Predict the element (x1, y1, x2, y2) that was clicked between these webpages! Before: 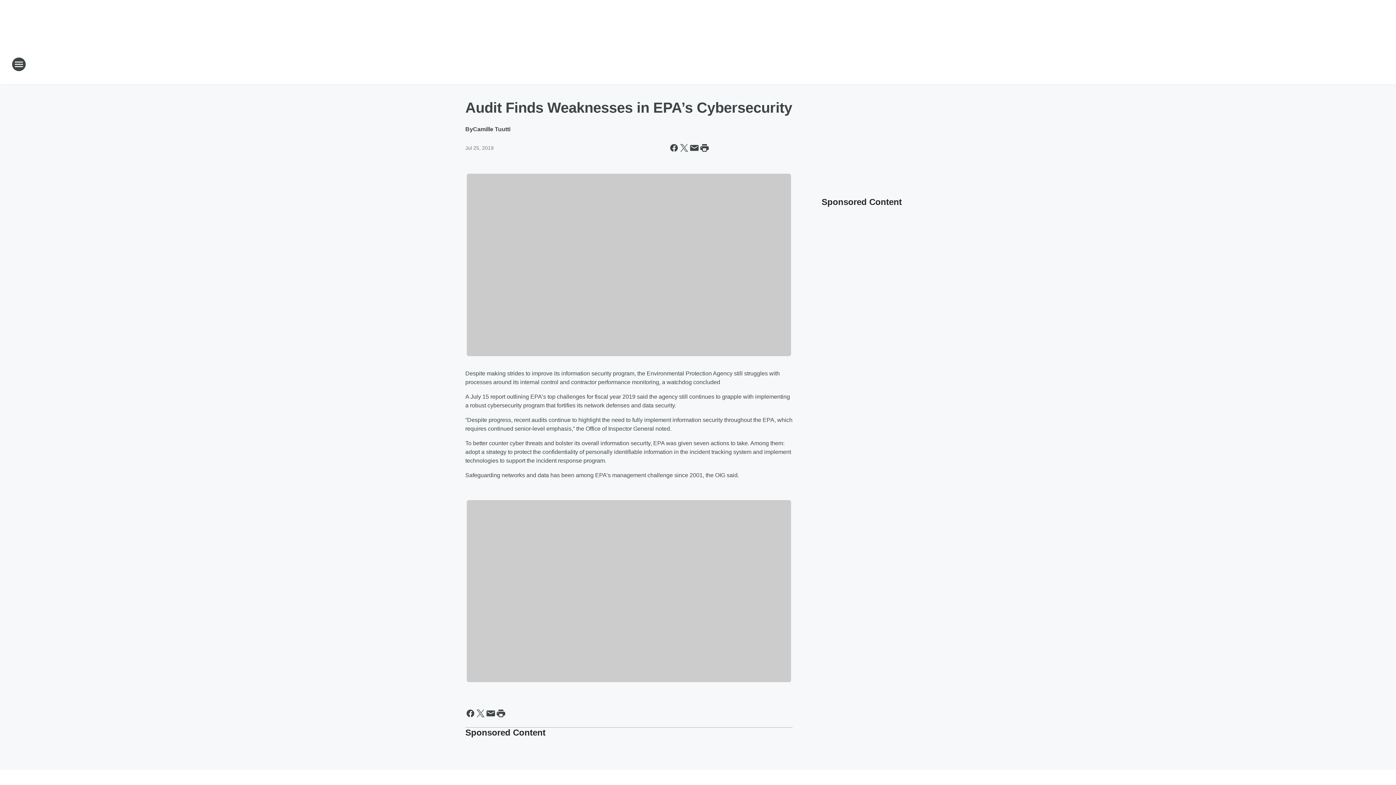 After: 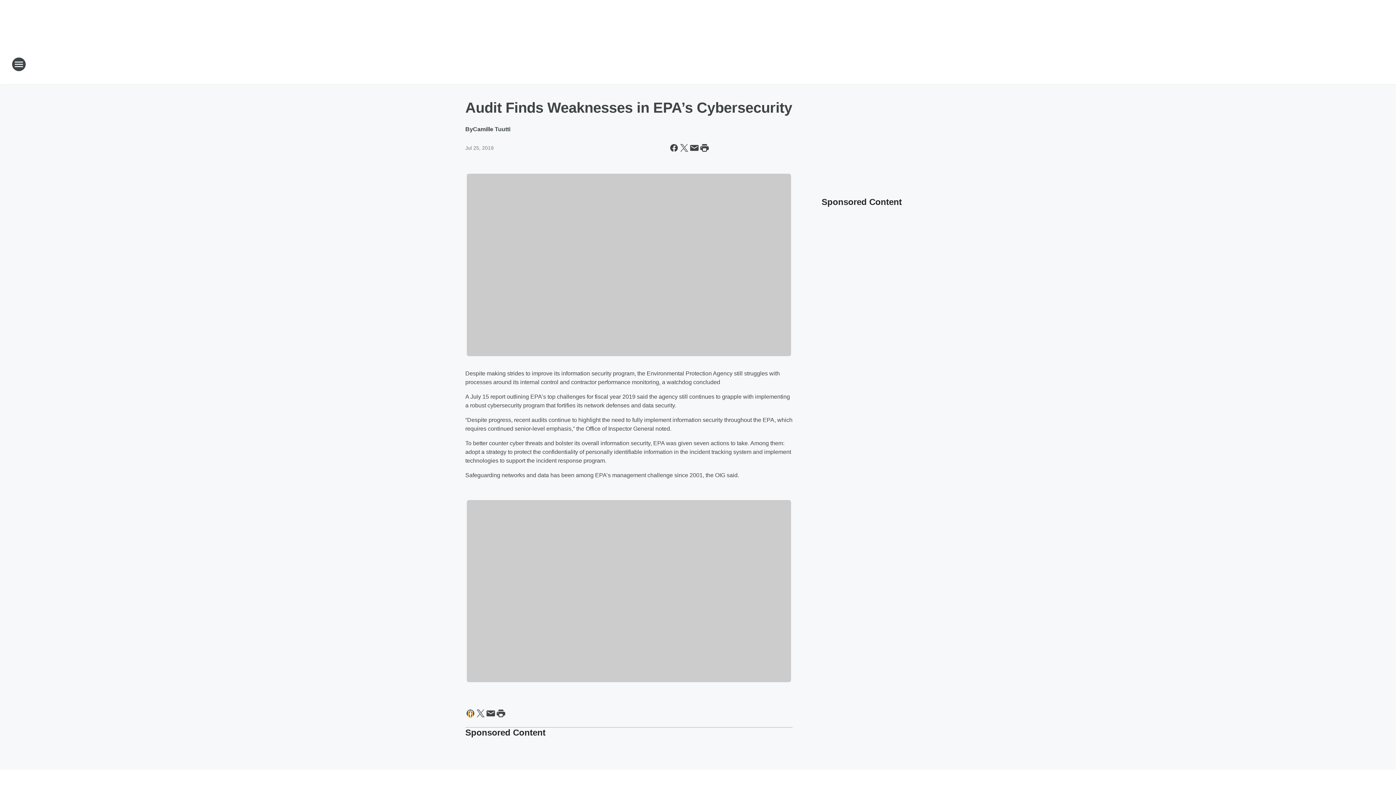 Action: label: Share this page on Facebook bbox: (465, 708, 475, 719)